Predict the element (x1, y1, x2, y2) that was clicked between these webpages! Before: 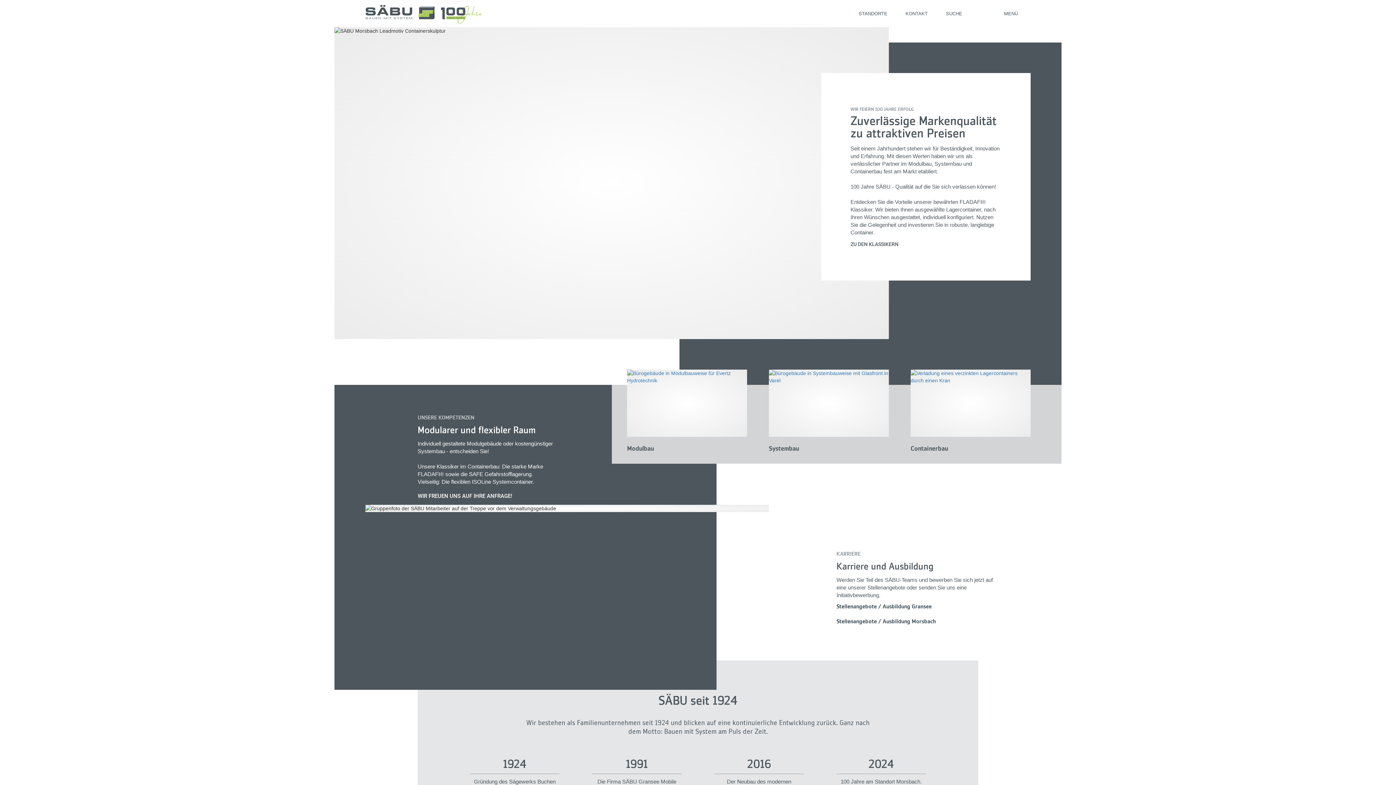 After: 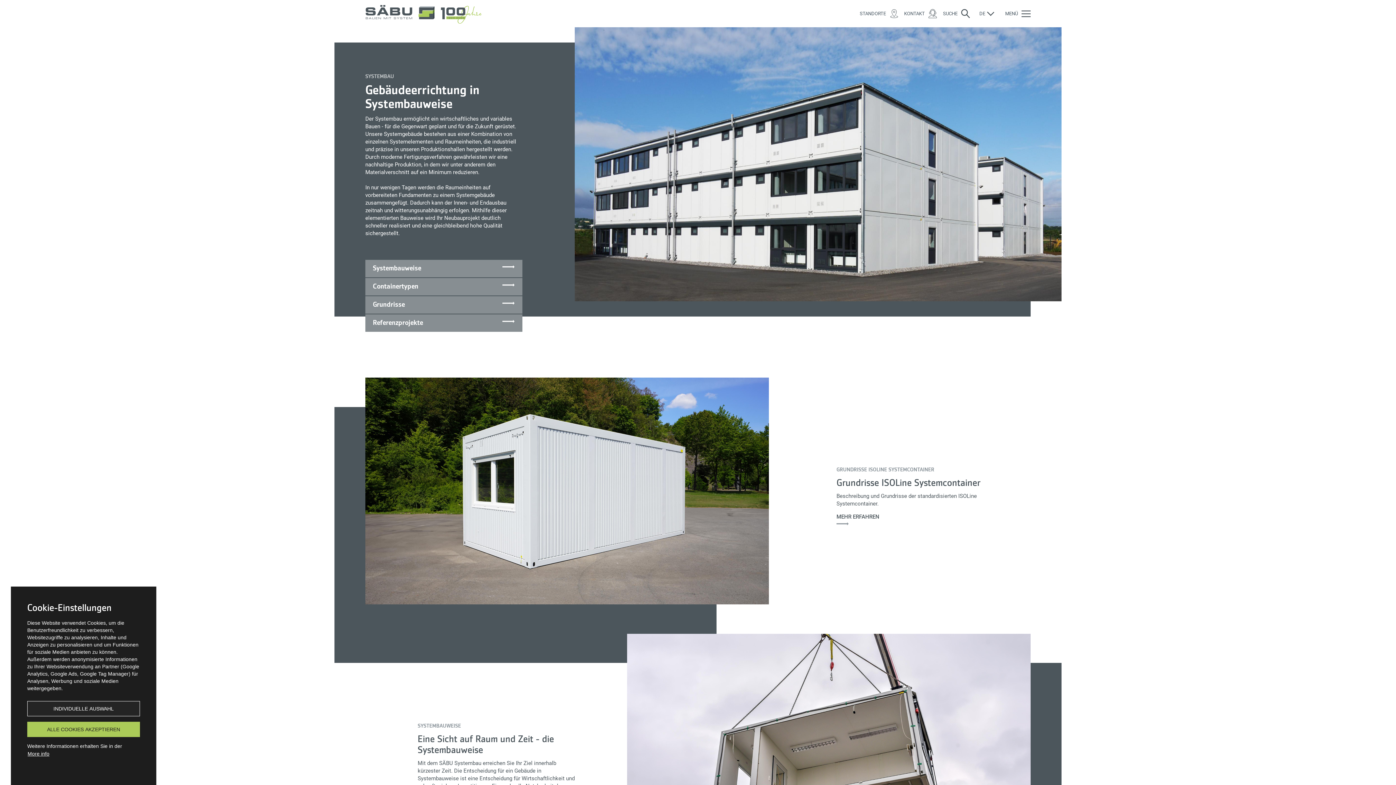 Action: bbox: (769, 369, 889, 437)